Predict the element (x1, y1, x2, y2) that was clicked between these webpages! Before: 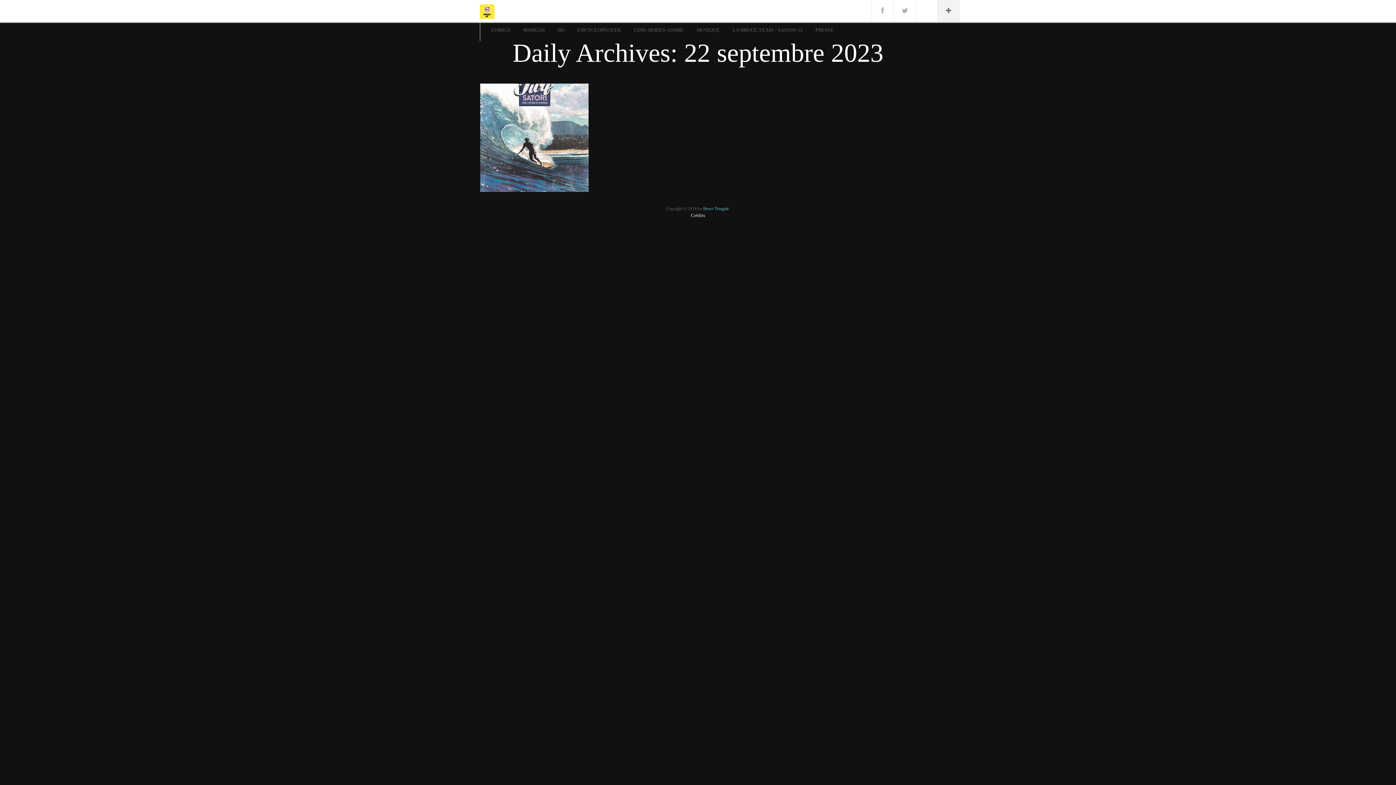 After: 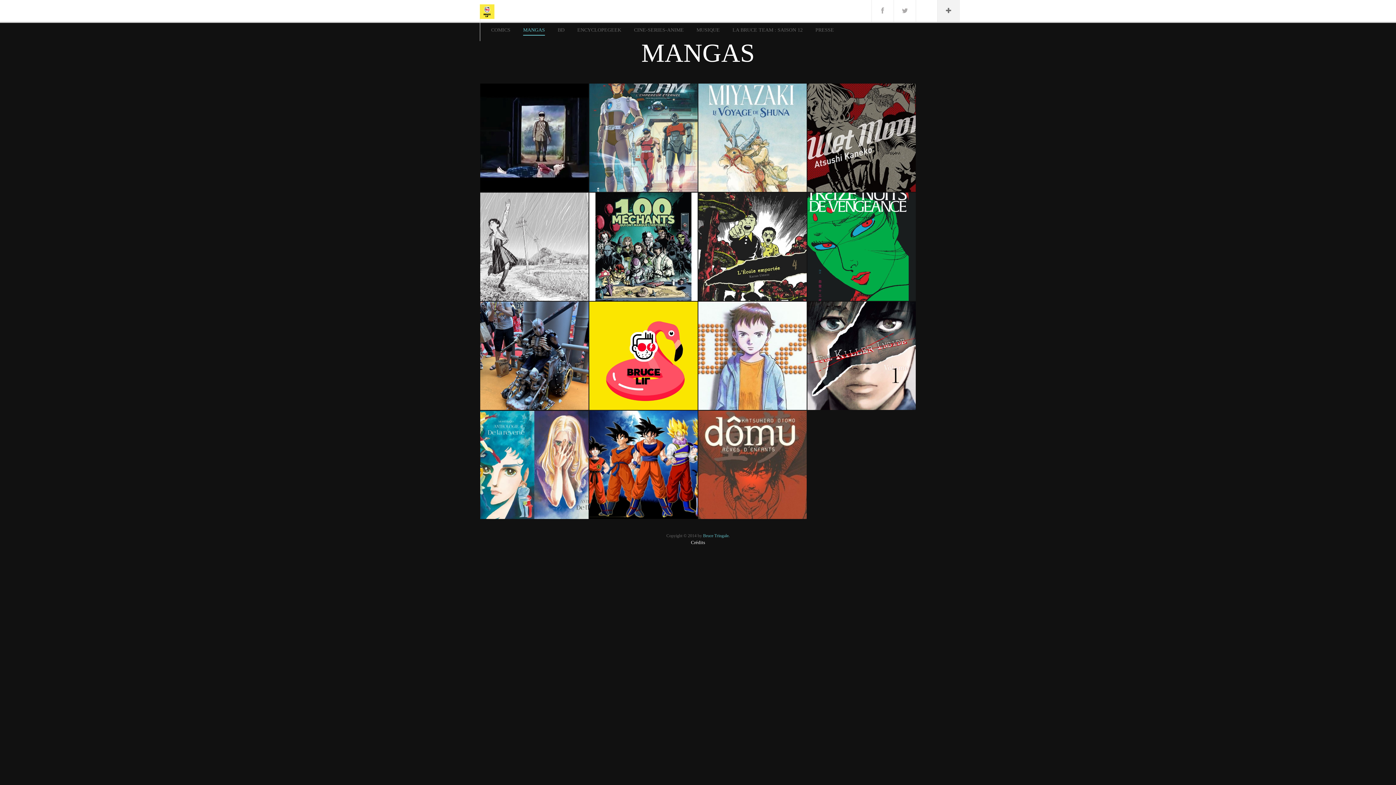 Action: bbox: (523, 19, 545, 41) label: MANGAS